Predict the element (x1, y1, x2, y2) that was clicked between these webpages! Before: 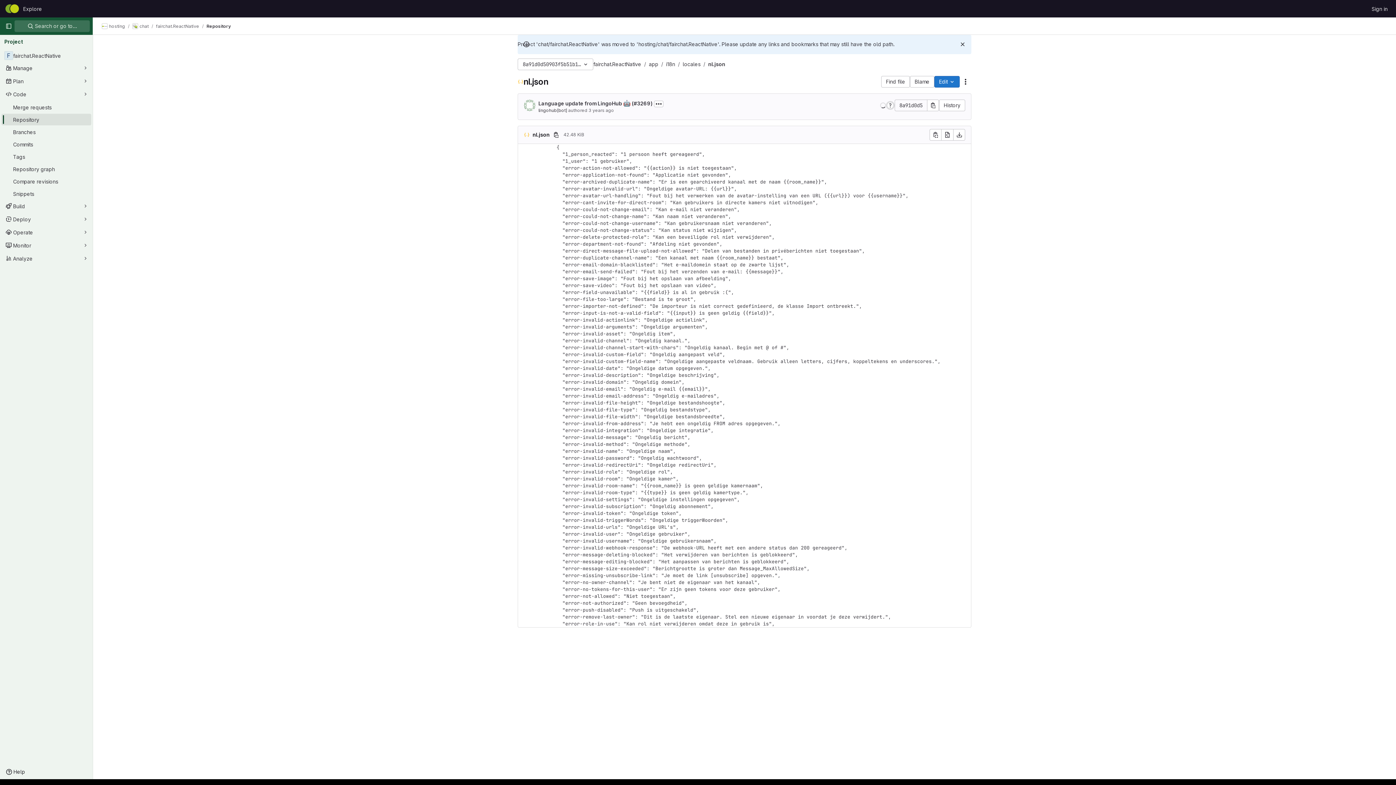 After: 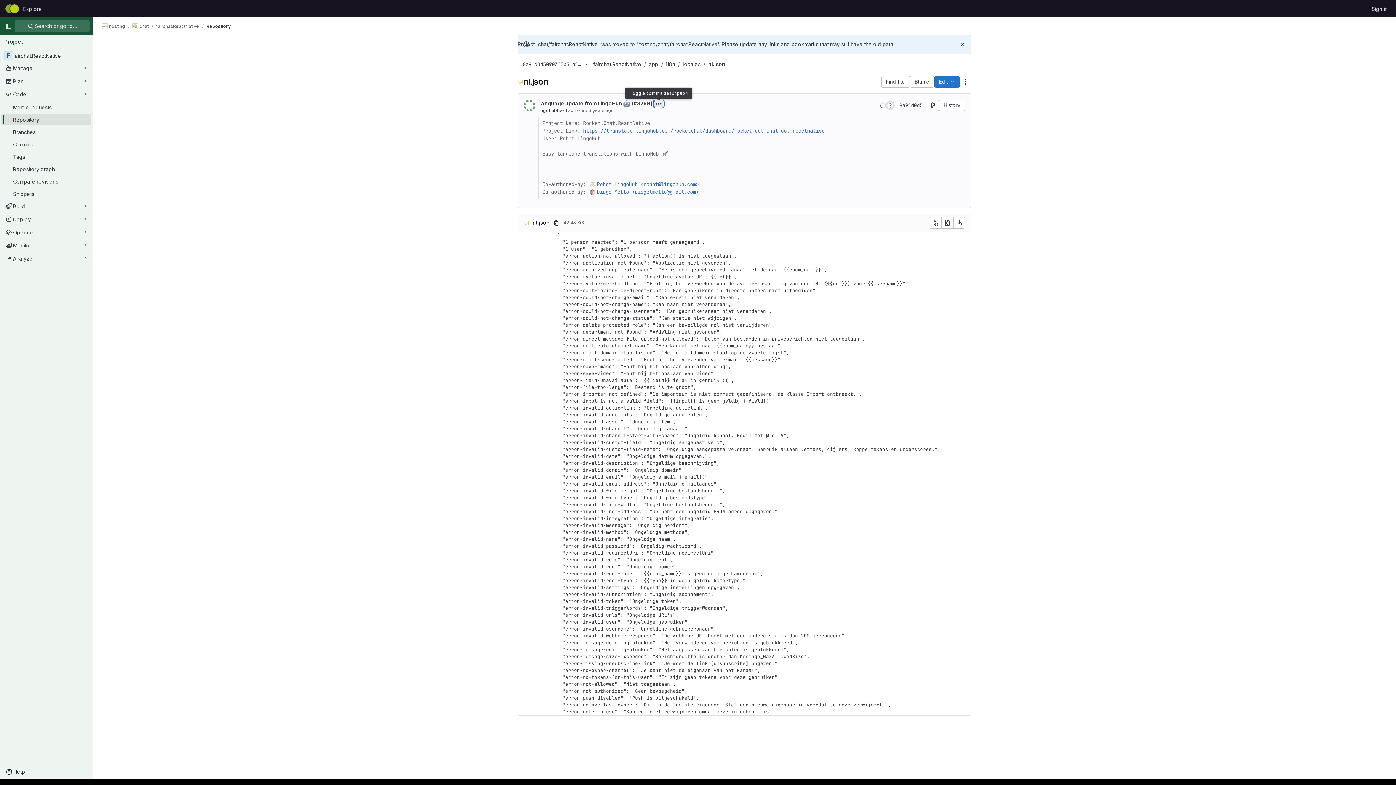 Action: bbox: (654, 100, 663, 107) label: Toggle commit description